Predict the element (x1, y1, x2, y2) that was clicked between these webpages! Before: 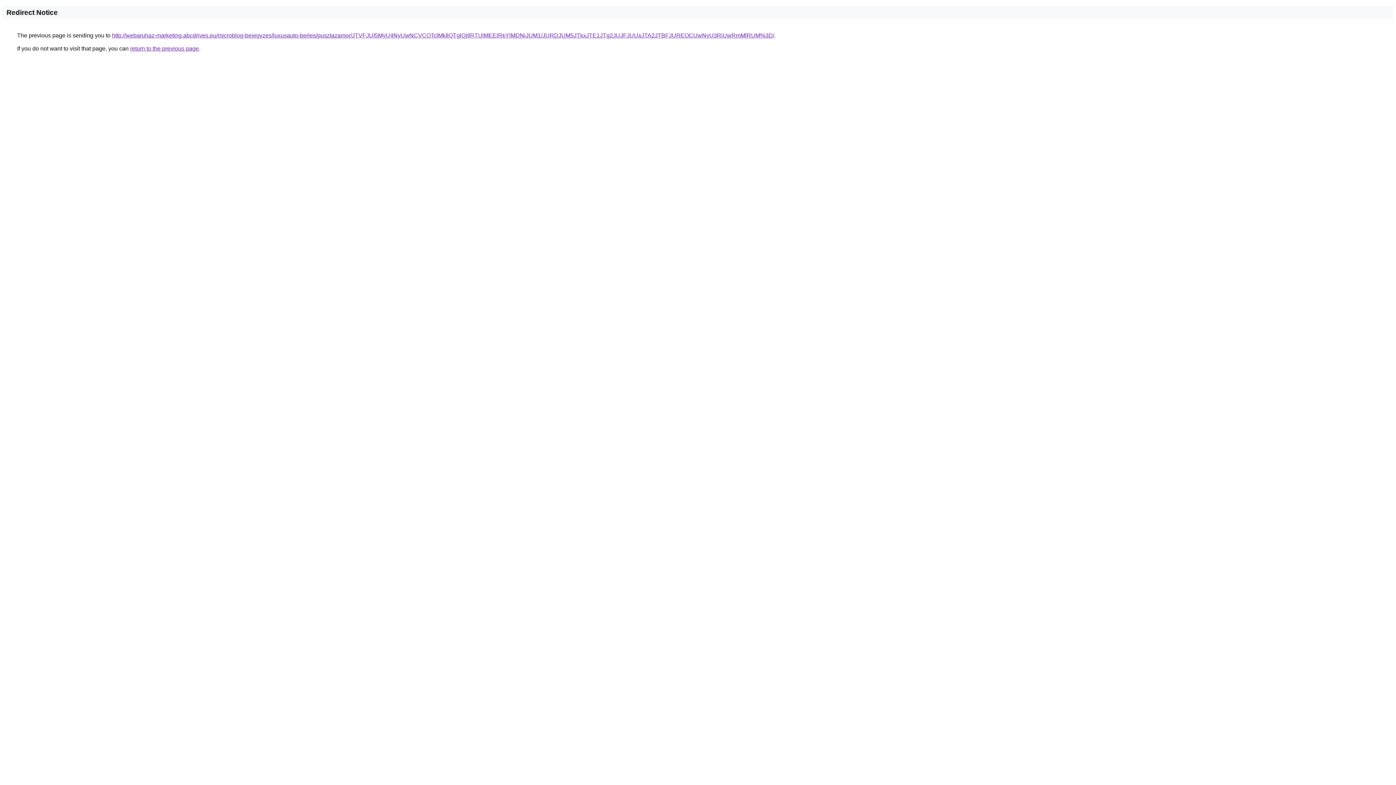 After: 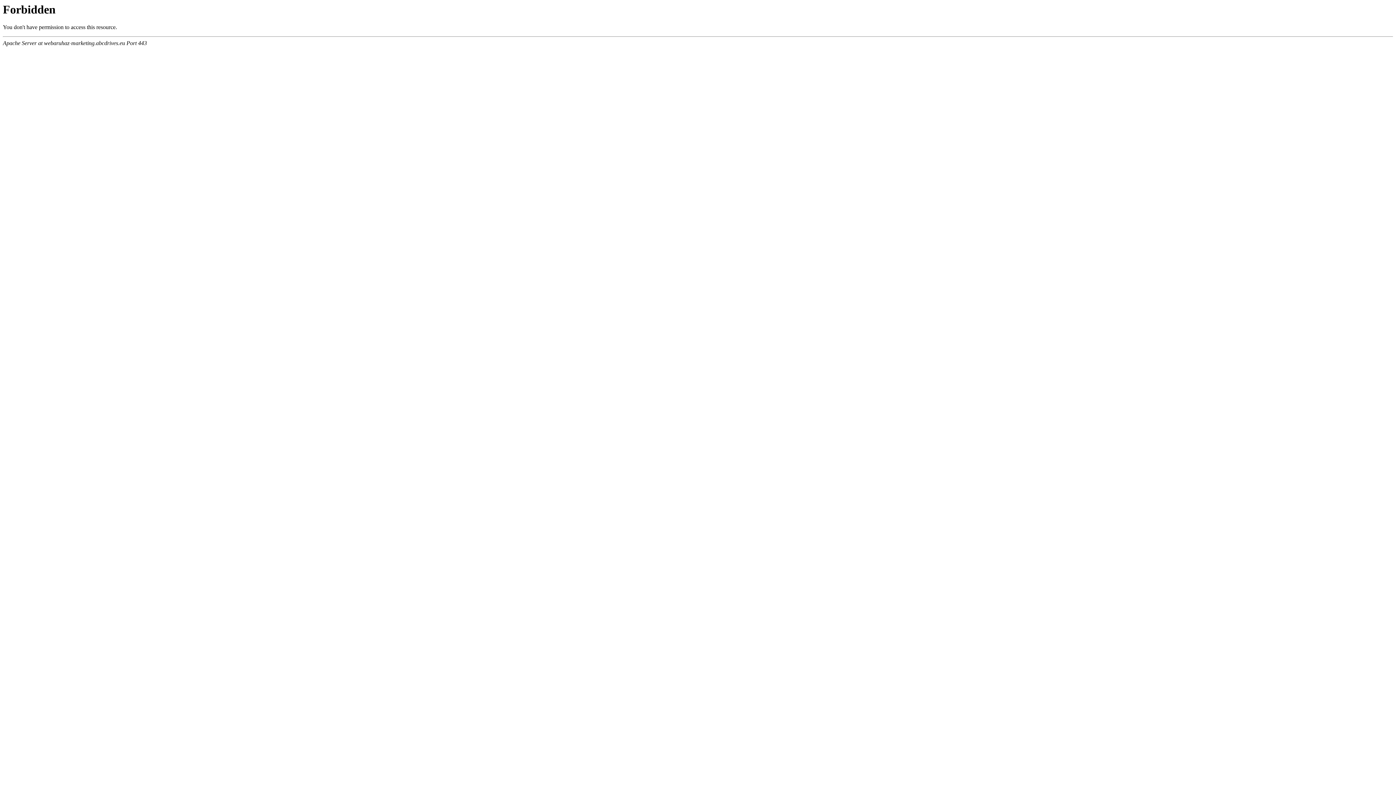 Action: bbox: (112, 32, 774, 38) label: http://webaruhaz-marketing.abcdrives.eu/microblog-bejegyzes/luxusauto-berles/pusztazamor/JTVFJUI5MyU4NyUwNCVCOTclMkIlQTglQjIlRTUlMEElRkYlMDNiJUM1/JURDJUM5JTkxJTE1JTg2JUJFJUUxJTA2JTBFJUREOCUwNyU3RiUwRmMlRUM%3D/